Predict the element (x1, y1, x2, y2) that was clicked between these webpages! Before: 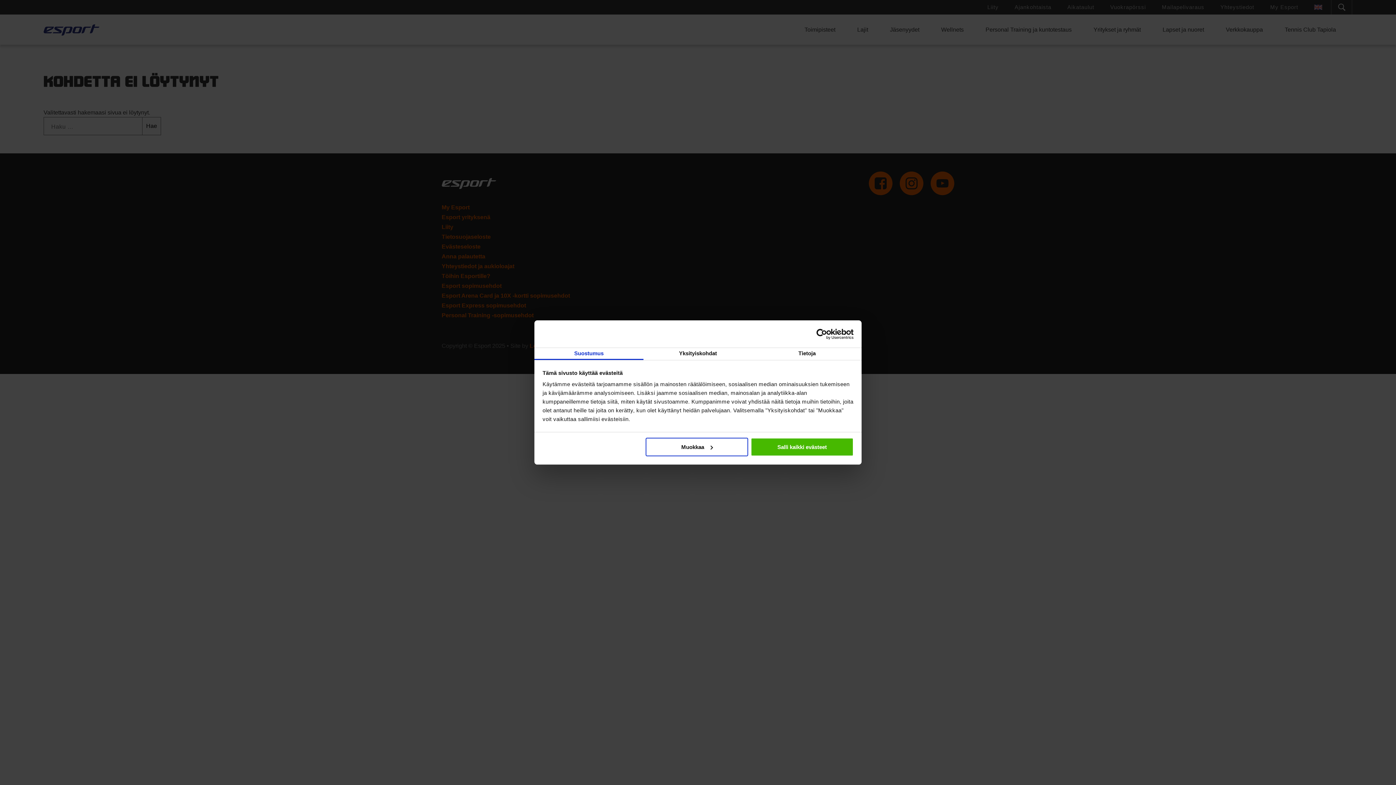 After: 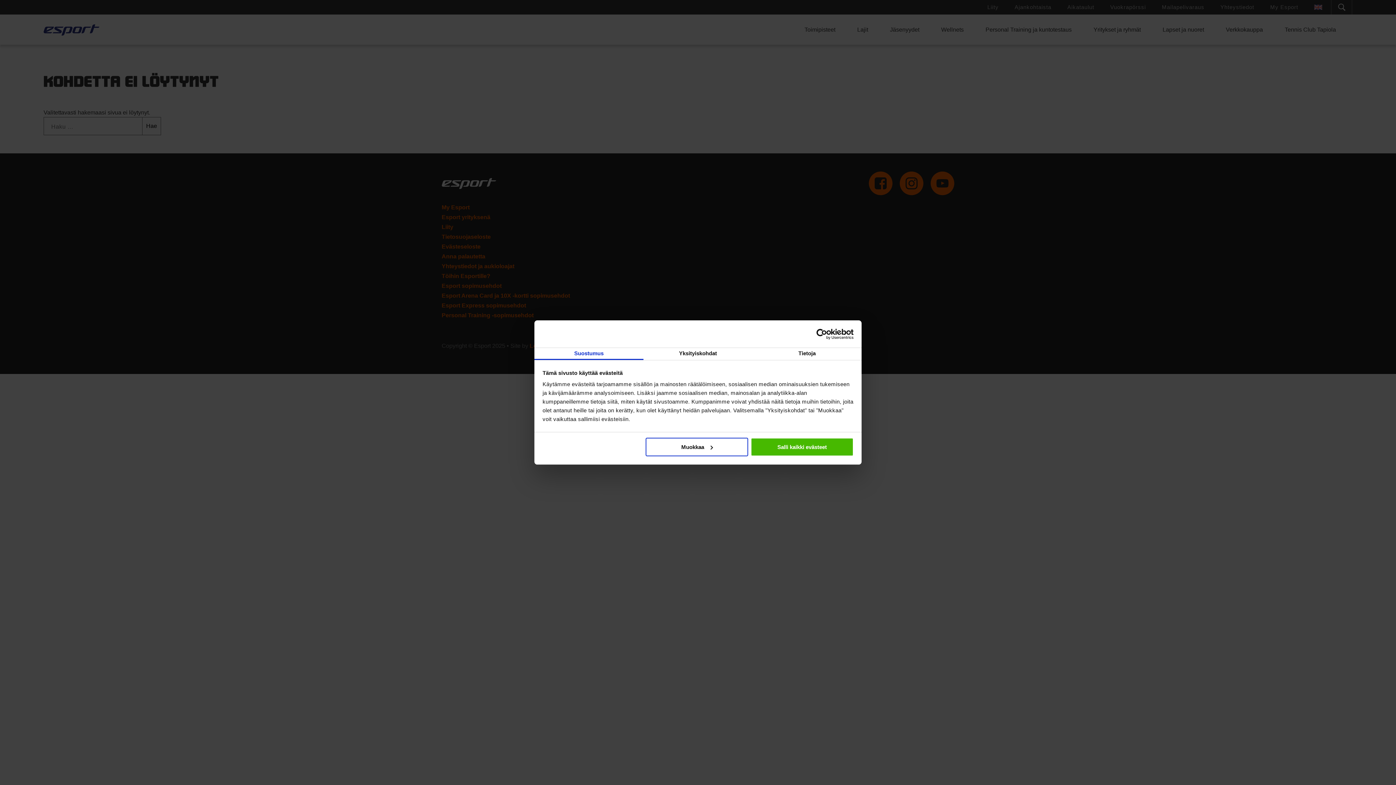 Action: bbox: (790, 328, 853, 339) label: Cookiebot - opens in a new window